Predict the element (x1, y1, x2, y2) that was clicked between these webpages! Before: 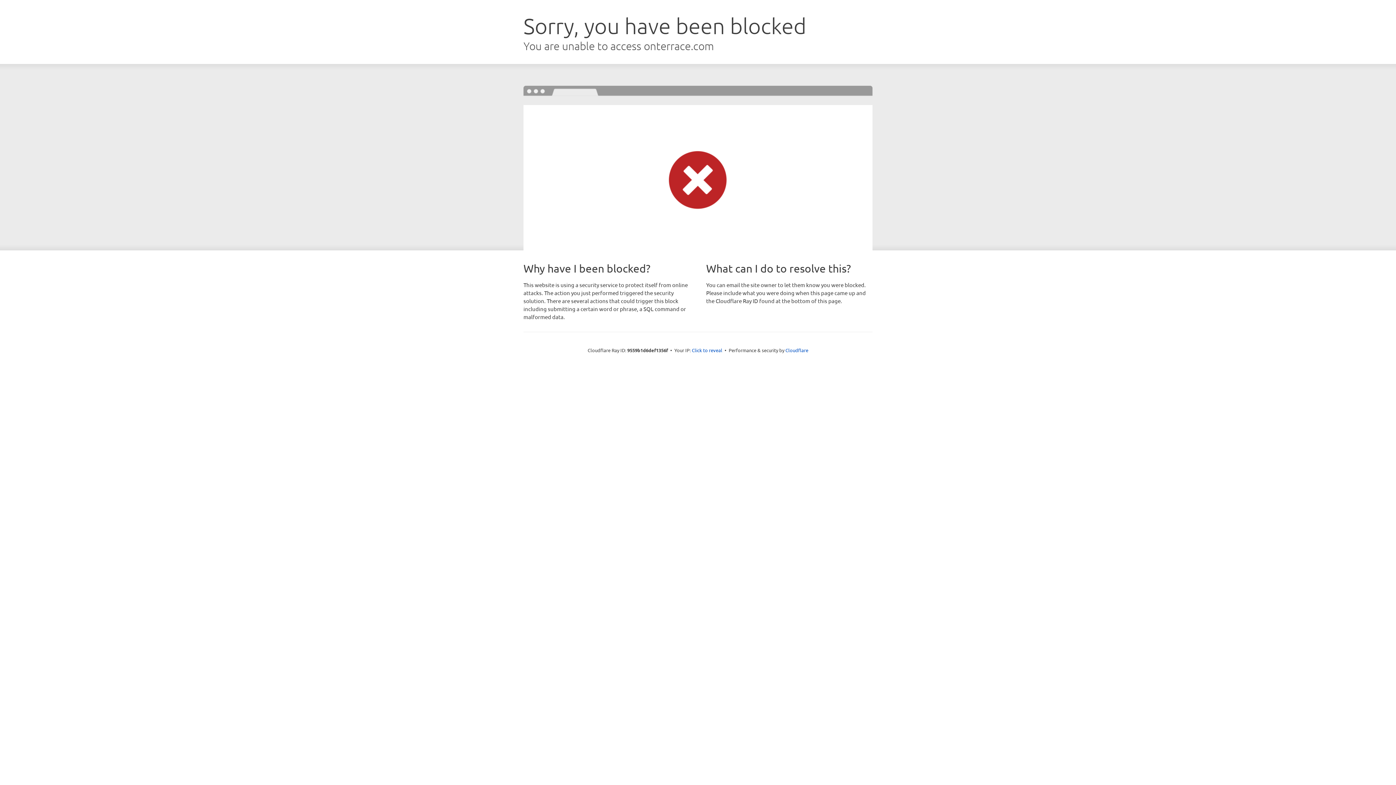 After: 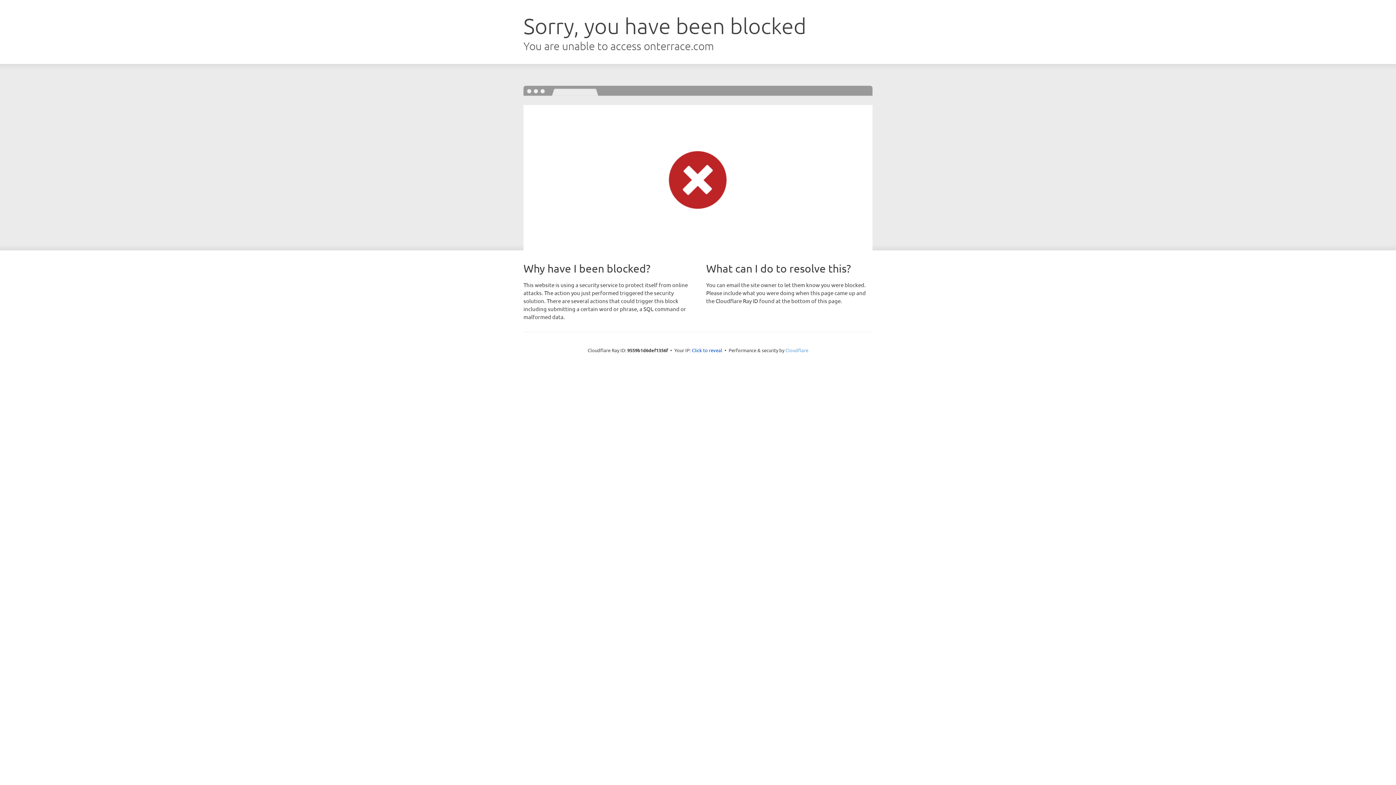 Action: bbox: (785, 347, 808, 353) label: Cloudflare